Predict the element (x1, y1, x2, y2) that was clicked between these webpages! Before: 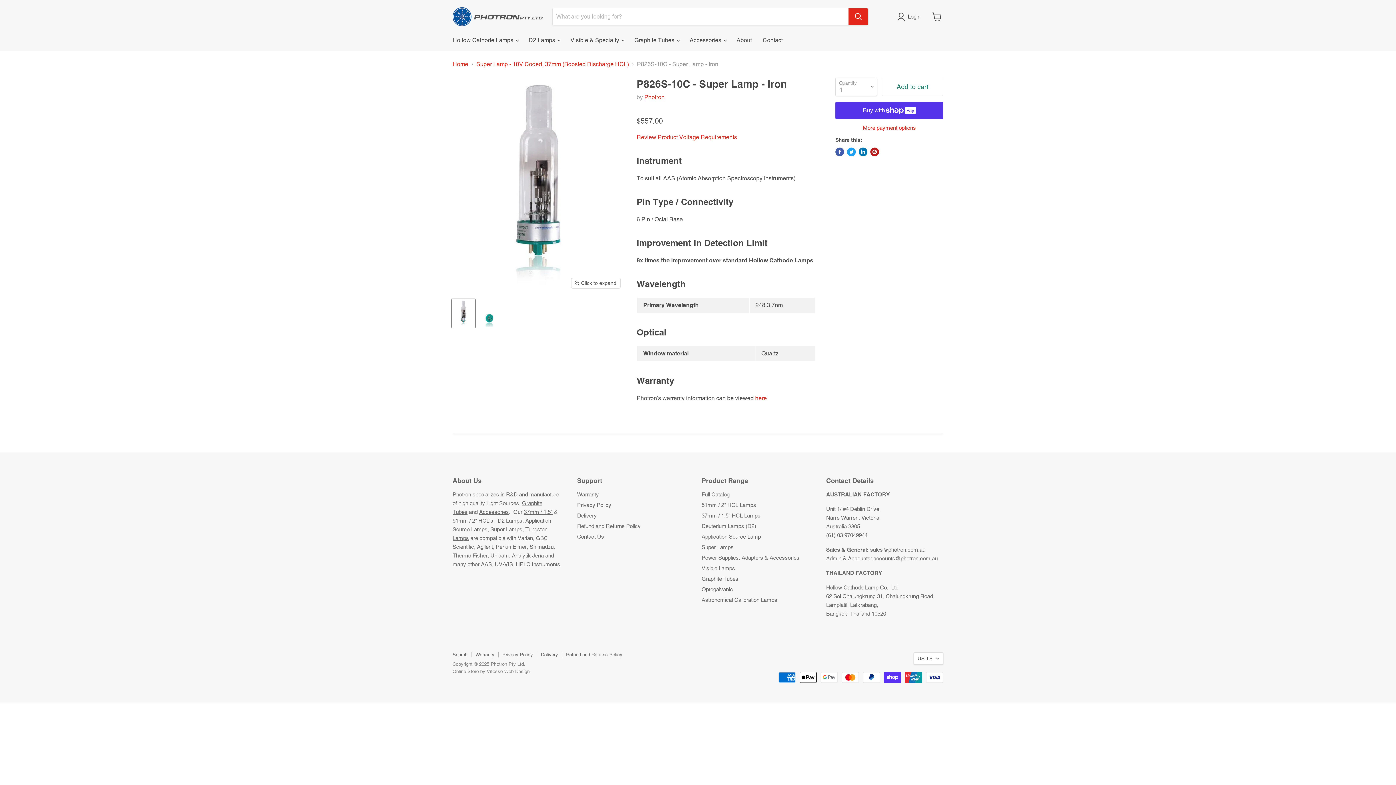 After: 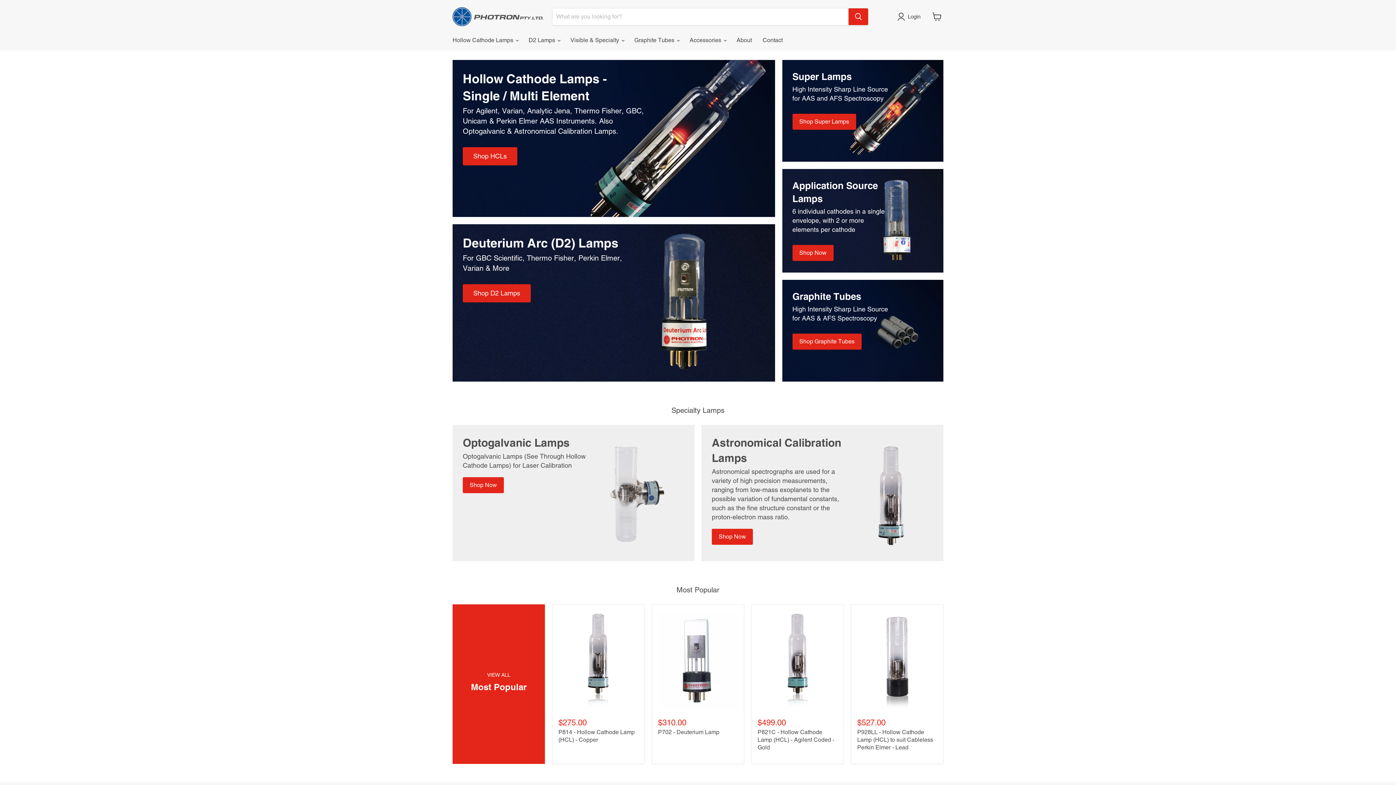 Action: bbox: (452, 60, 468, 67) label: Home